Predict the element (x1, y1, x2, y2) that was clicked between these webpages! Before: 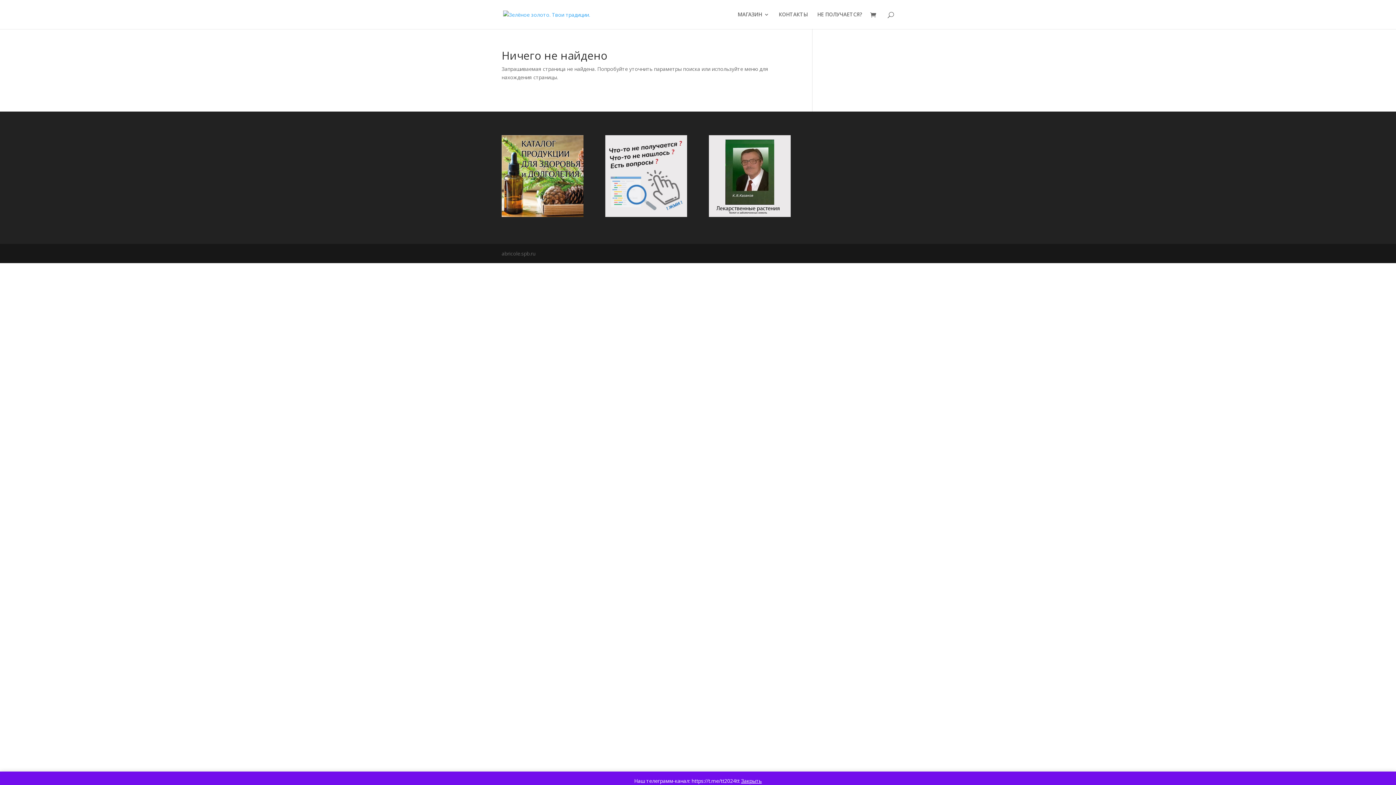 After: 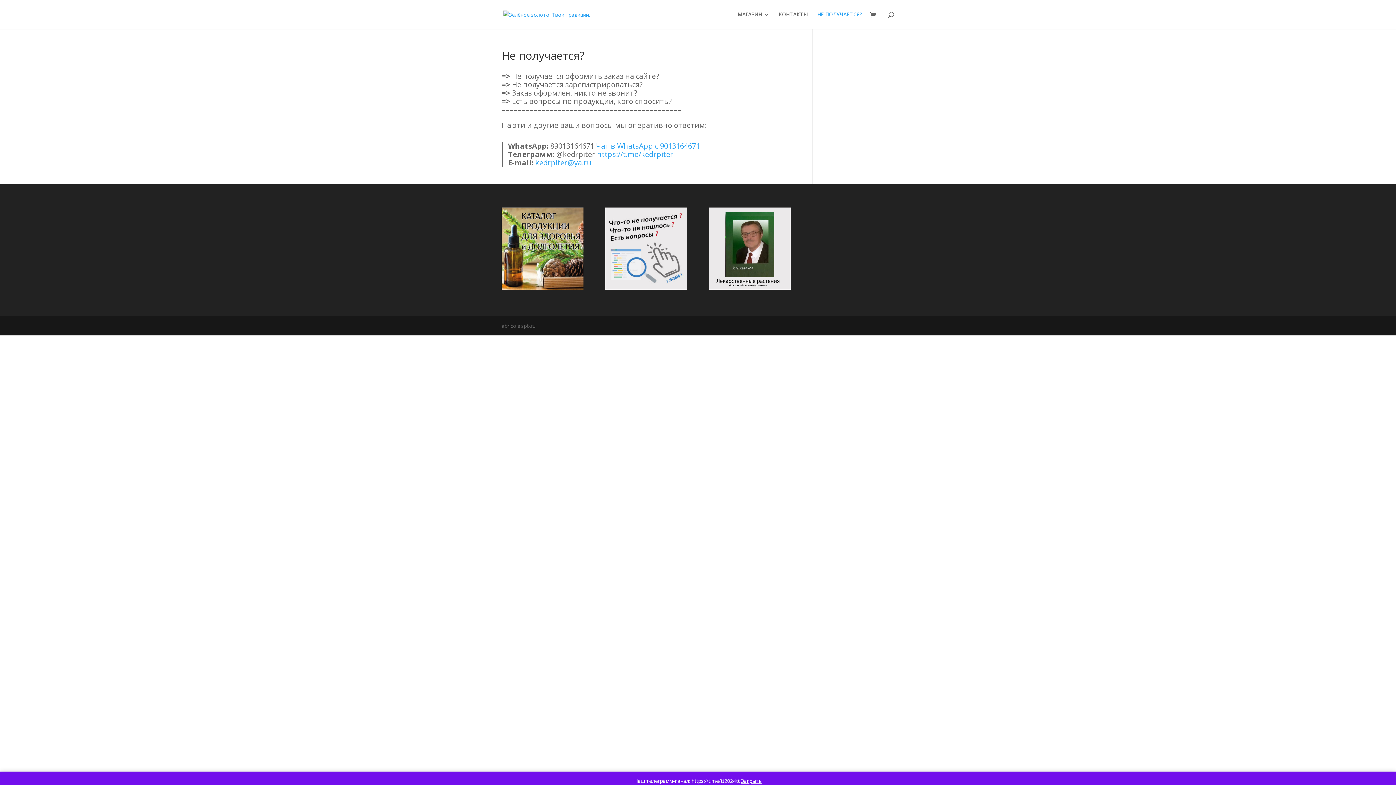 Action: bbox: (817, 12, 862, 29) label: НЕ ПОЛУЧАЕТСЯ?